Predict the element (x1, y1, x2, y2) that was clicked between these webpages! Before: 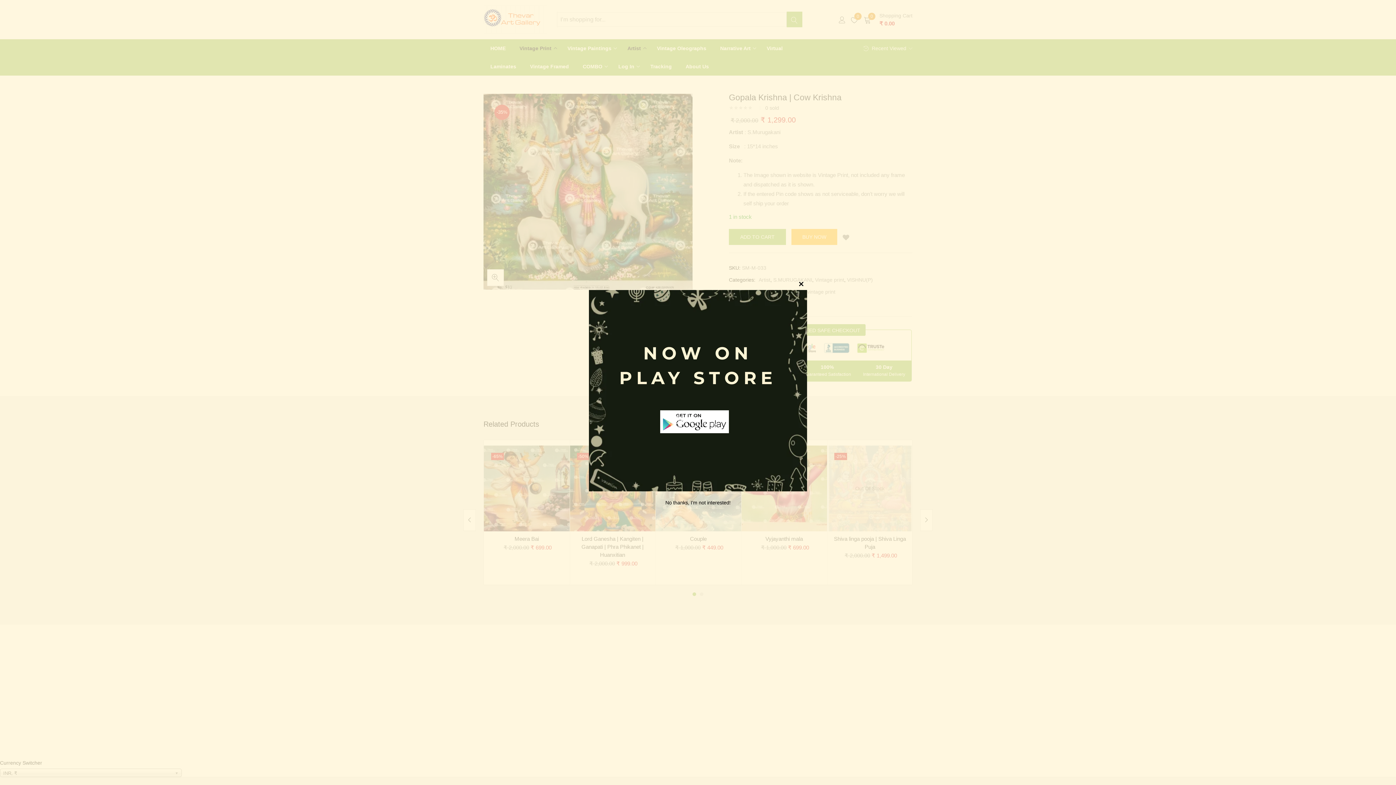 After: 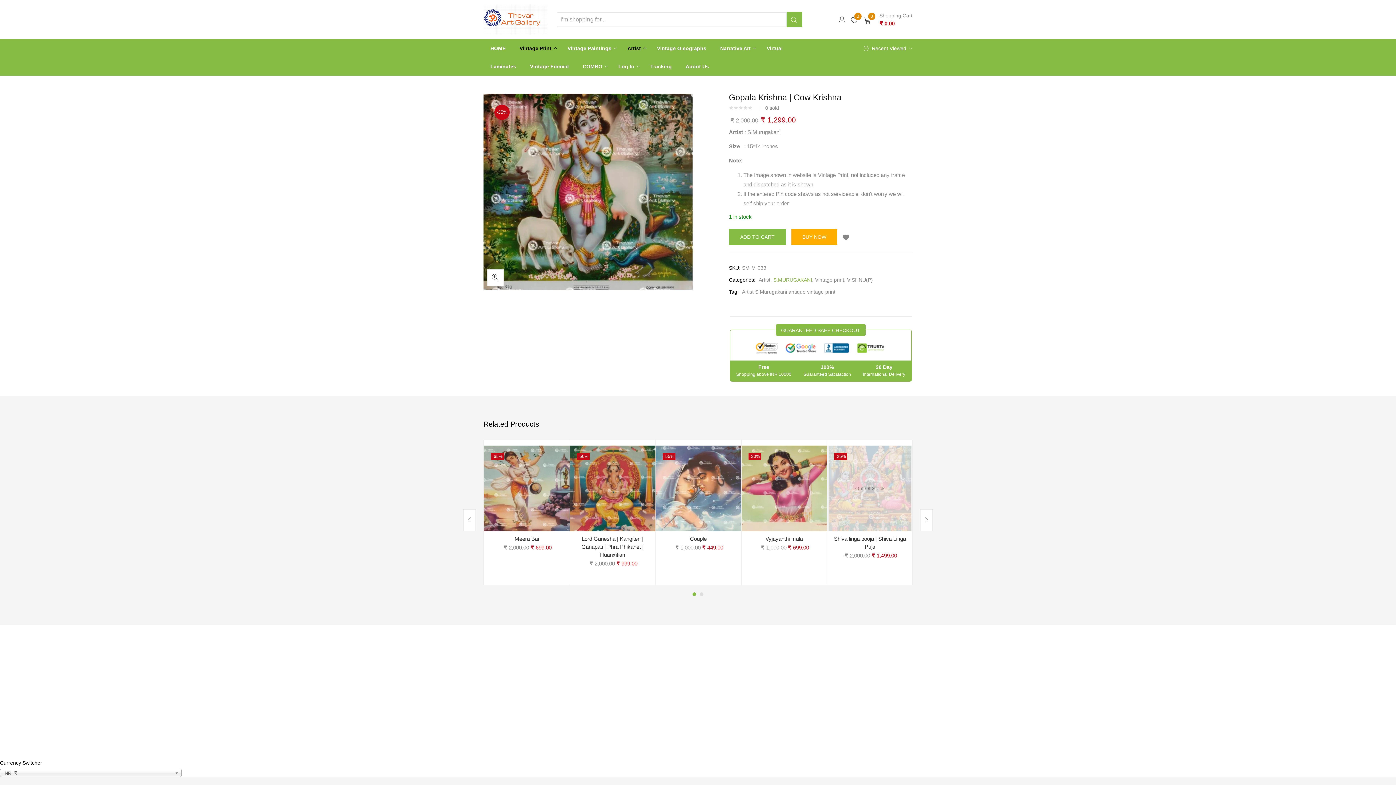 Action: label: Close this module bbox: (795, 278, 807, 290)